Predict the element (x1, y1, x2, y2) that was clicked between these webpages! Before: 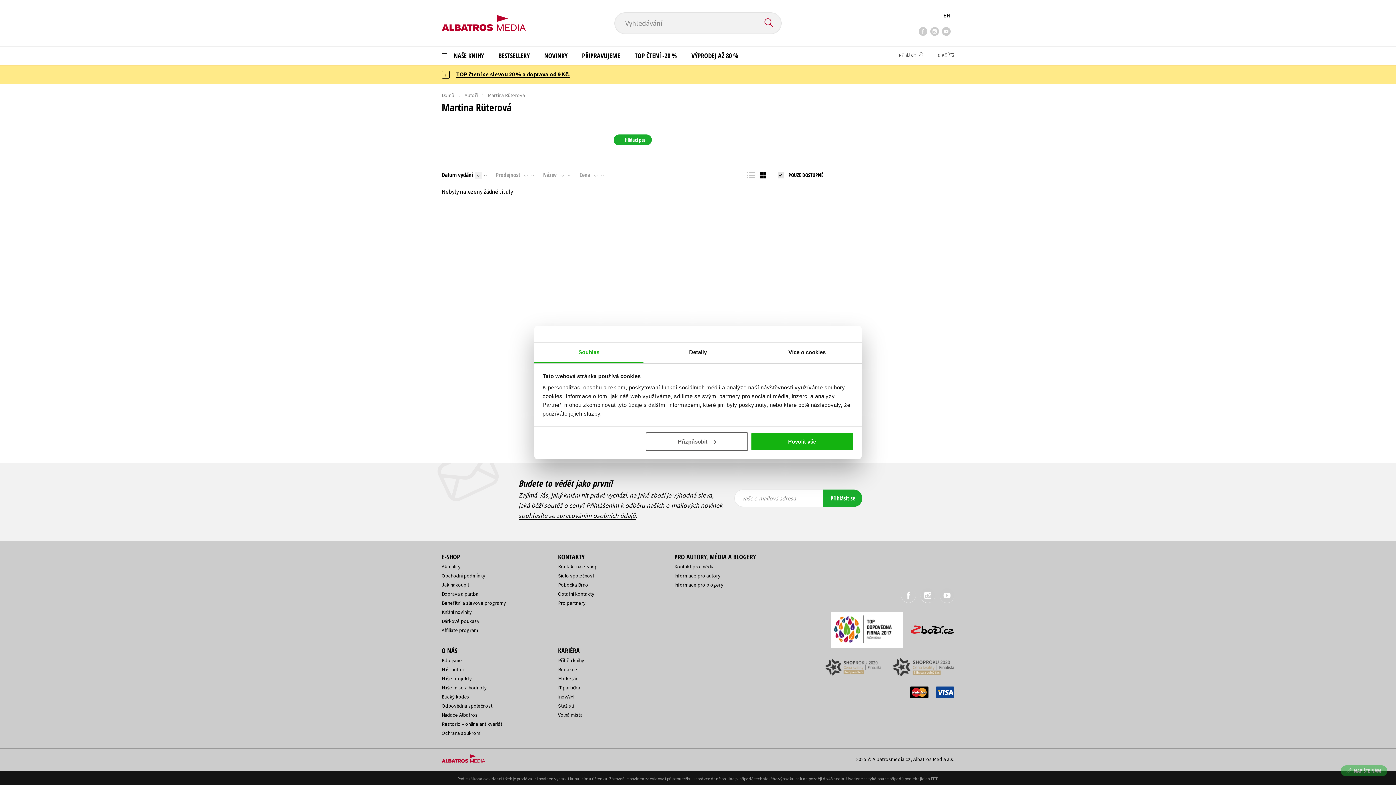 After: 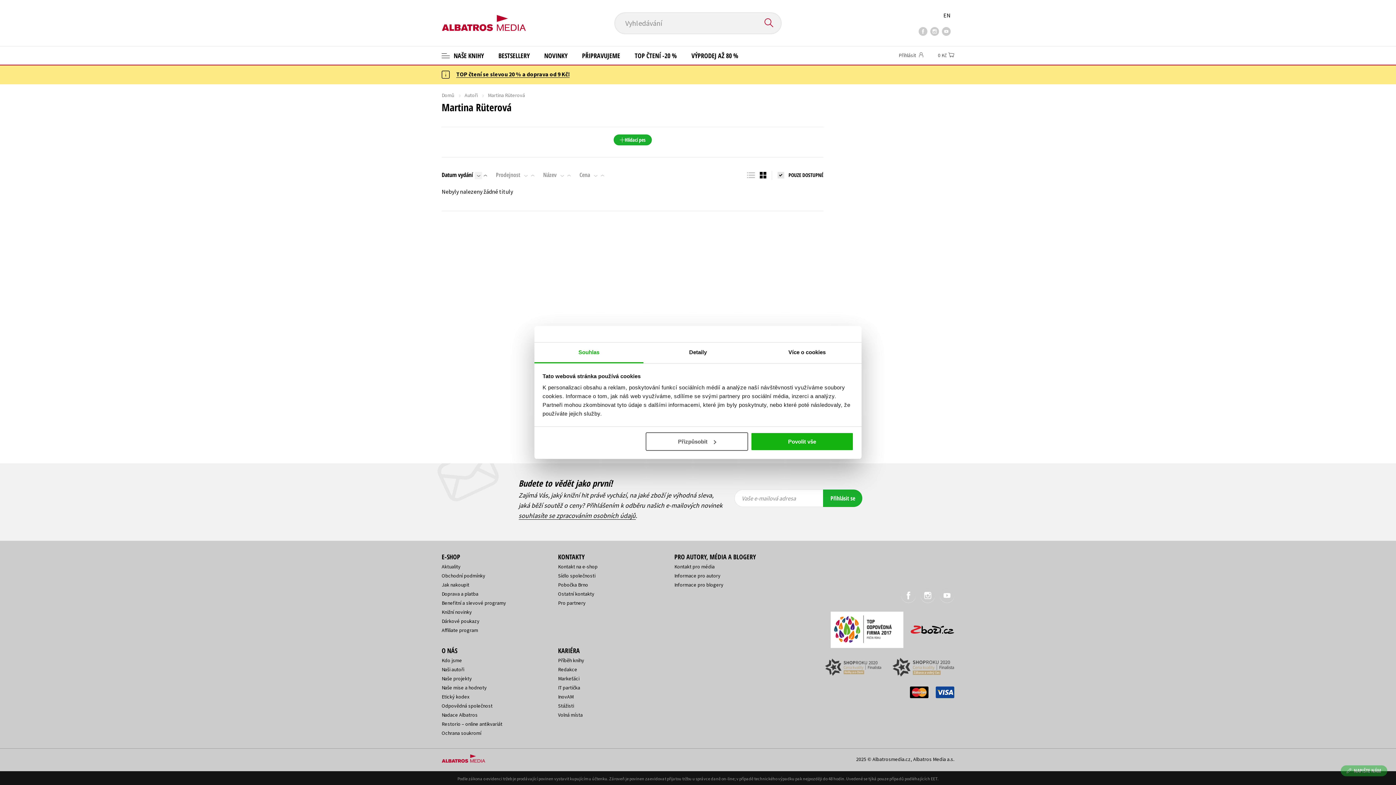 Action: bbox: (920, 588, 935, 603)